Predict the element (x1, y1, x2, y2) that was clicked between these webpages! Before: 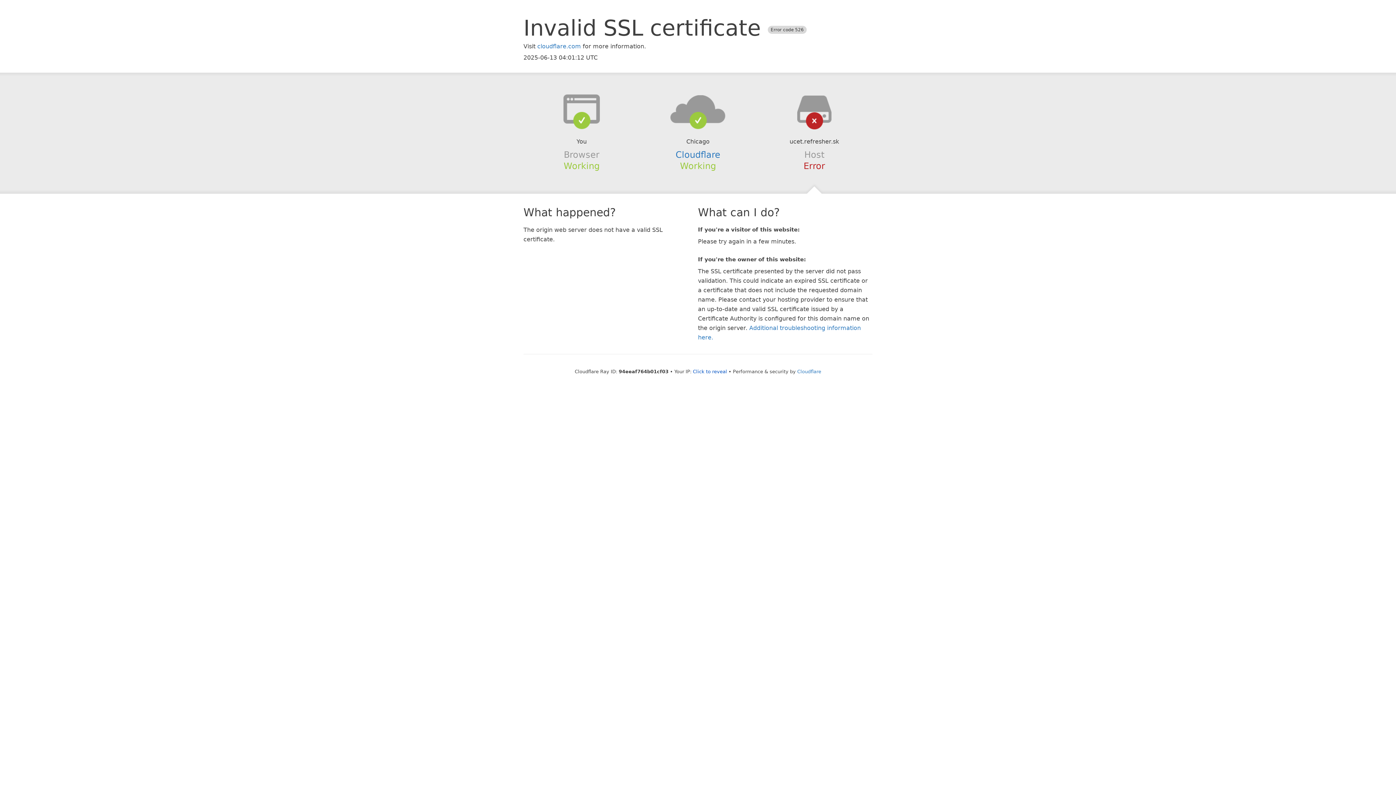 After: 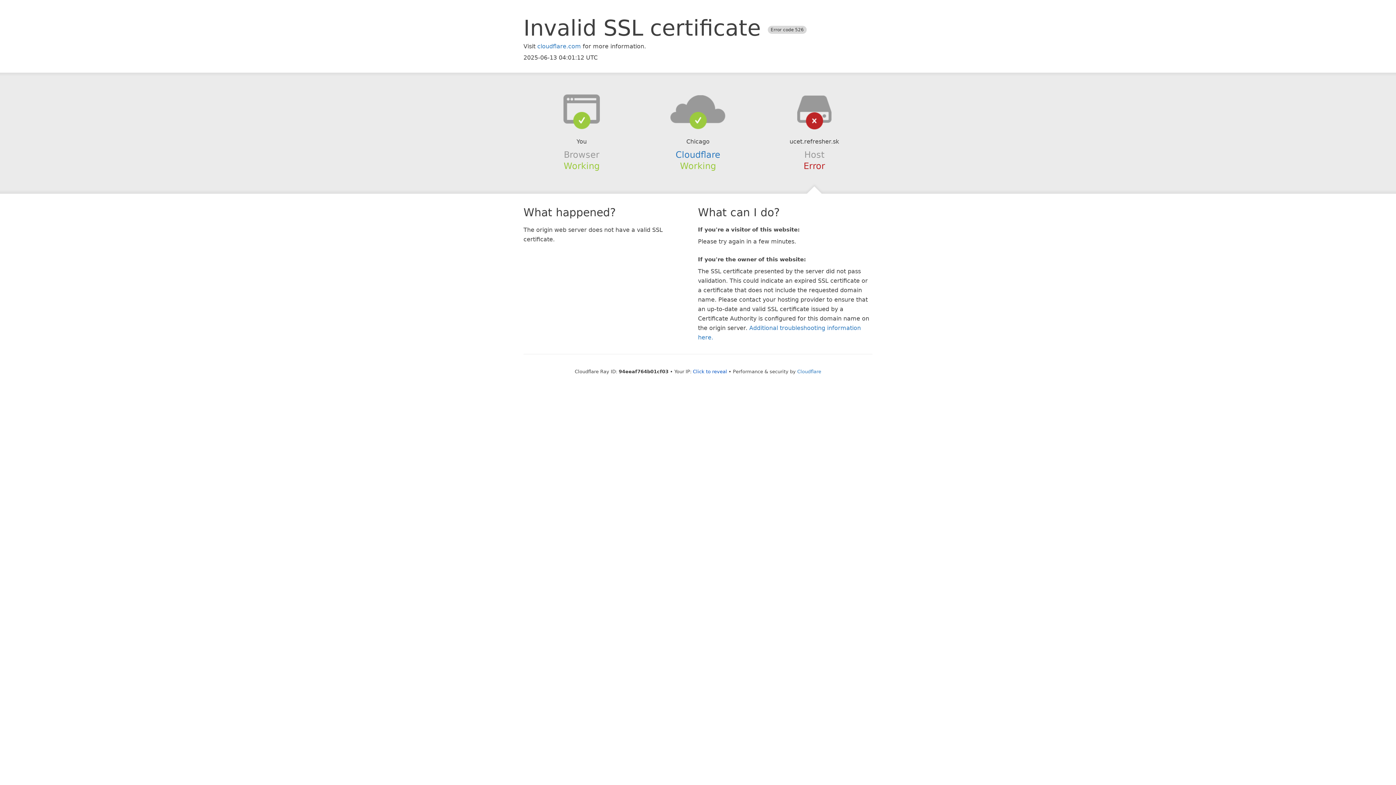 Action: bbox: (639, 94, 756, 123)